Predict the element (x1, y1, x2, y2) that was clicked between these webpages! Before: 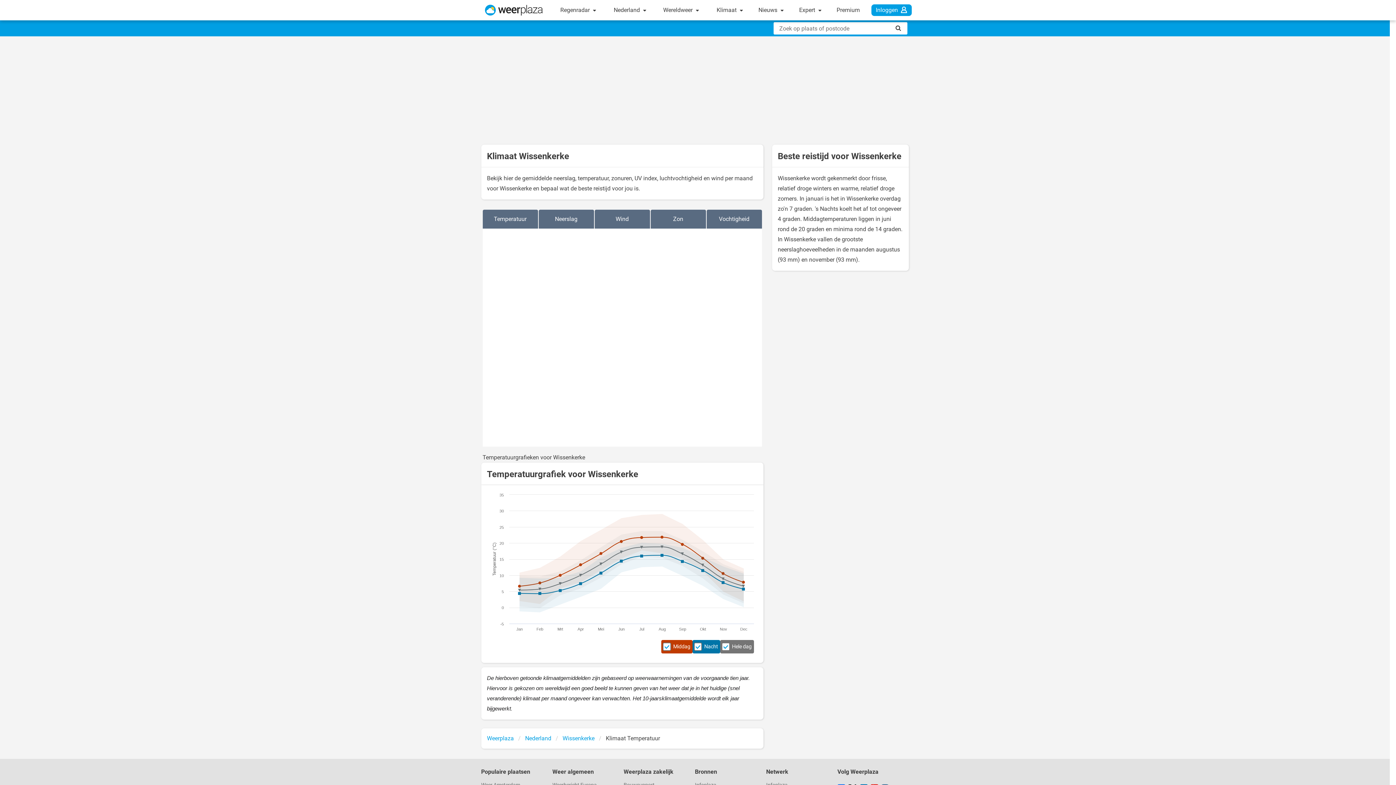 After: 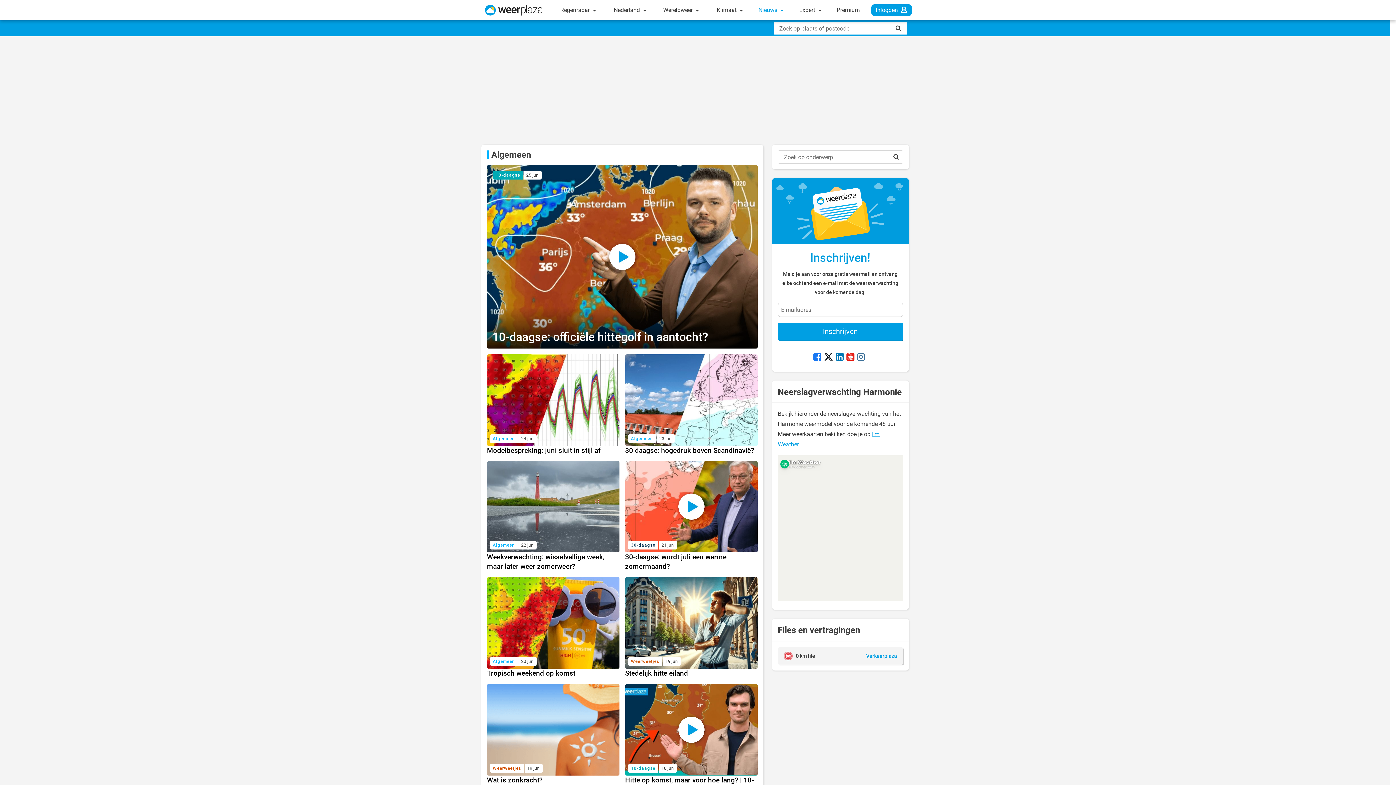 Action: label: Nieuws  bbox: (754, 0, 787, 20)